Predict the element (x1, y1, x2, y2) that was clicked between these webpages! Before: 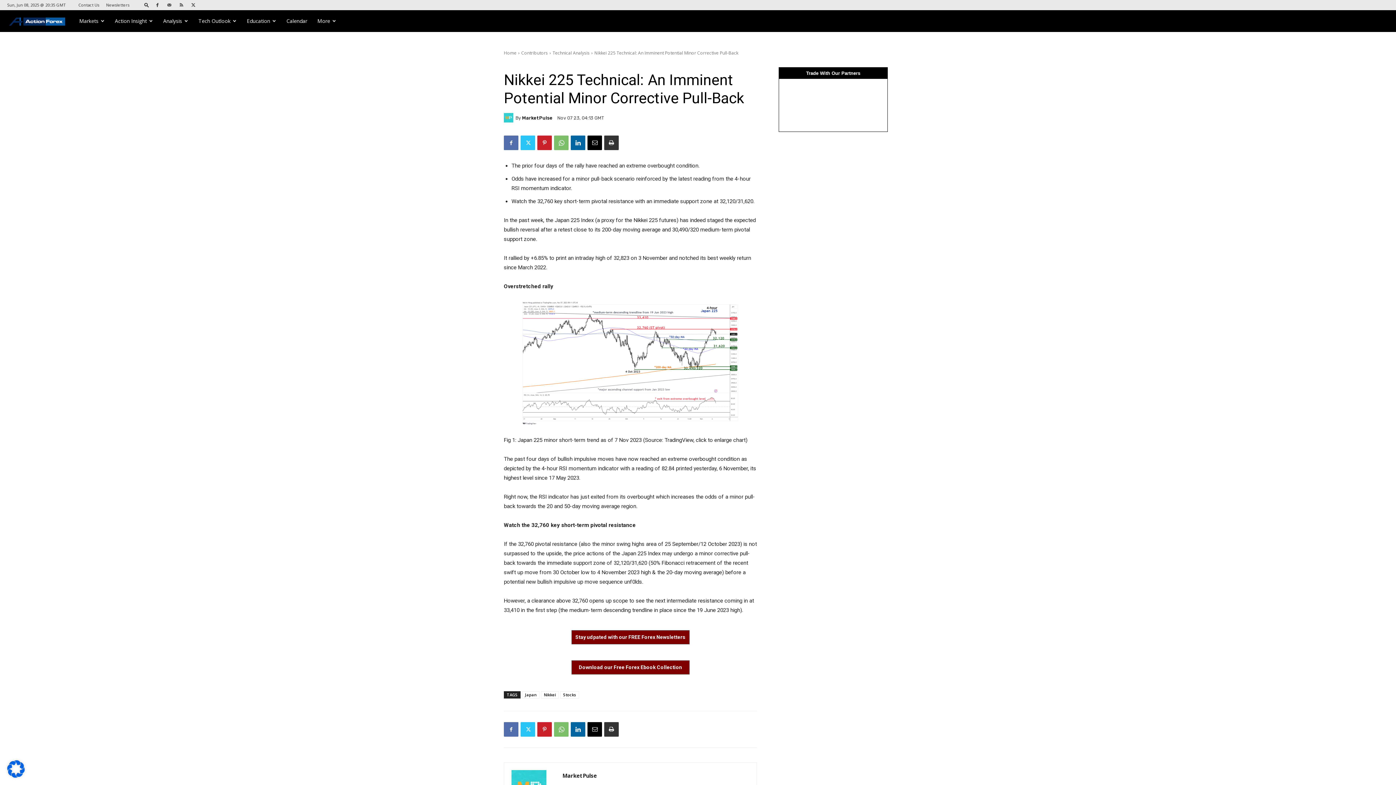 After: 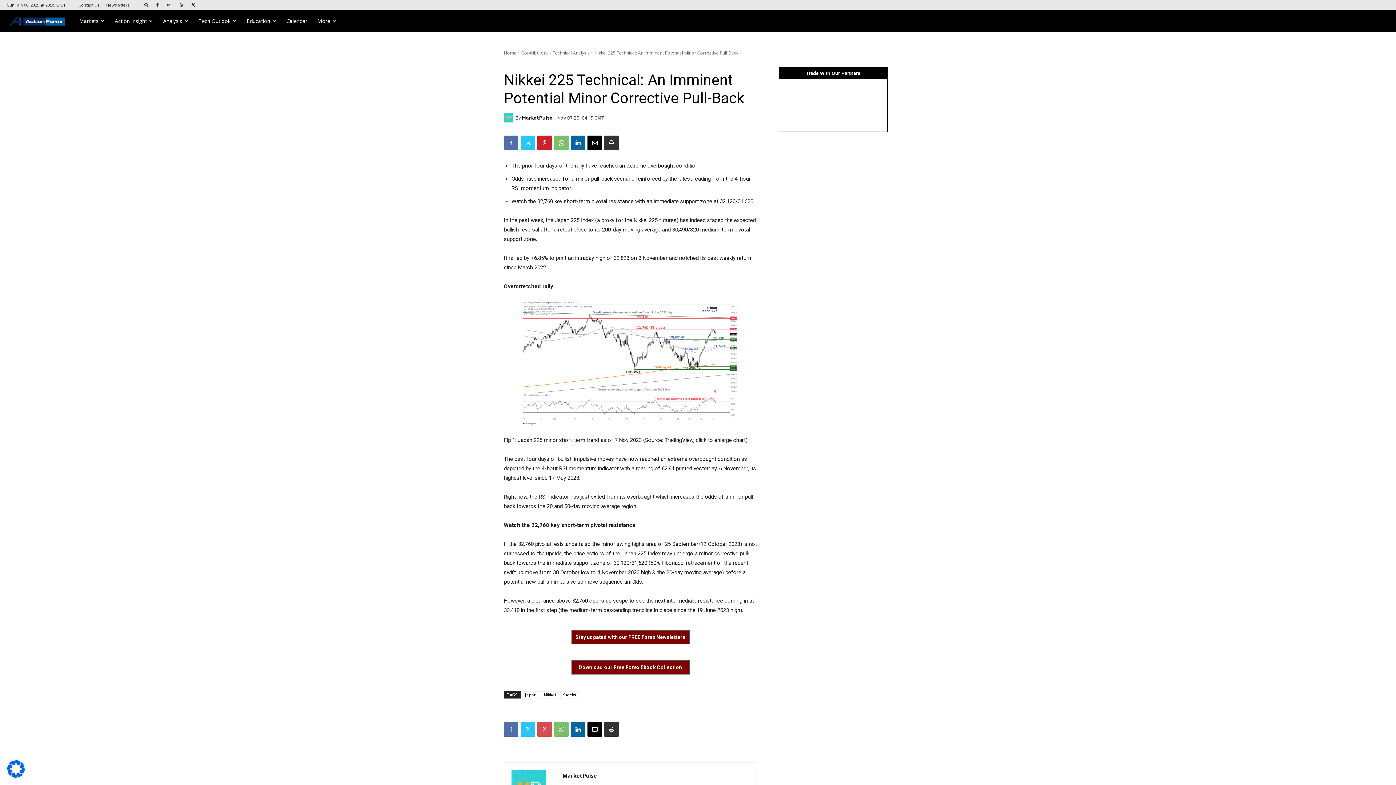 Action: bbox: (537, 722, 552, 737)